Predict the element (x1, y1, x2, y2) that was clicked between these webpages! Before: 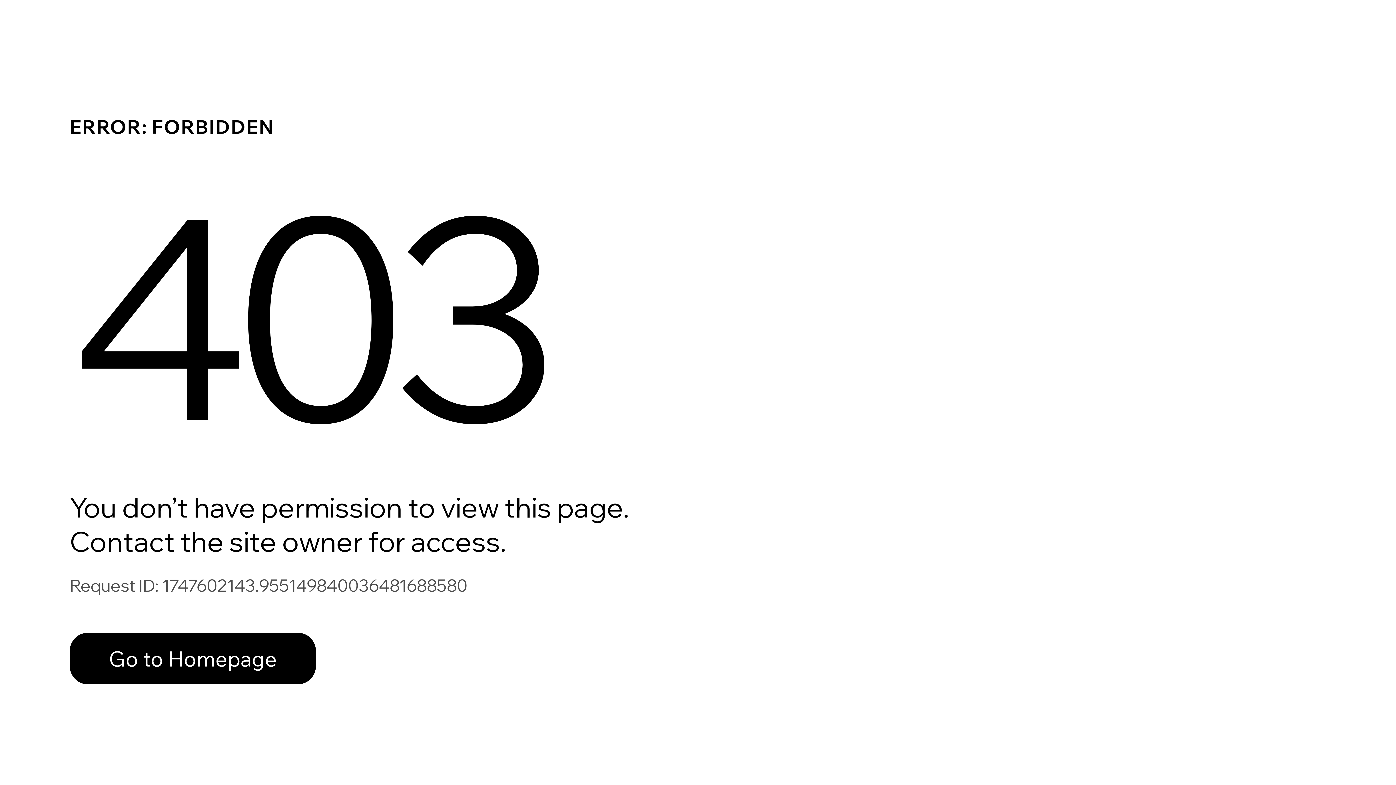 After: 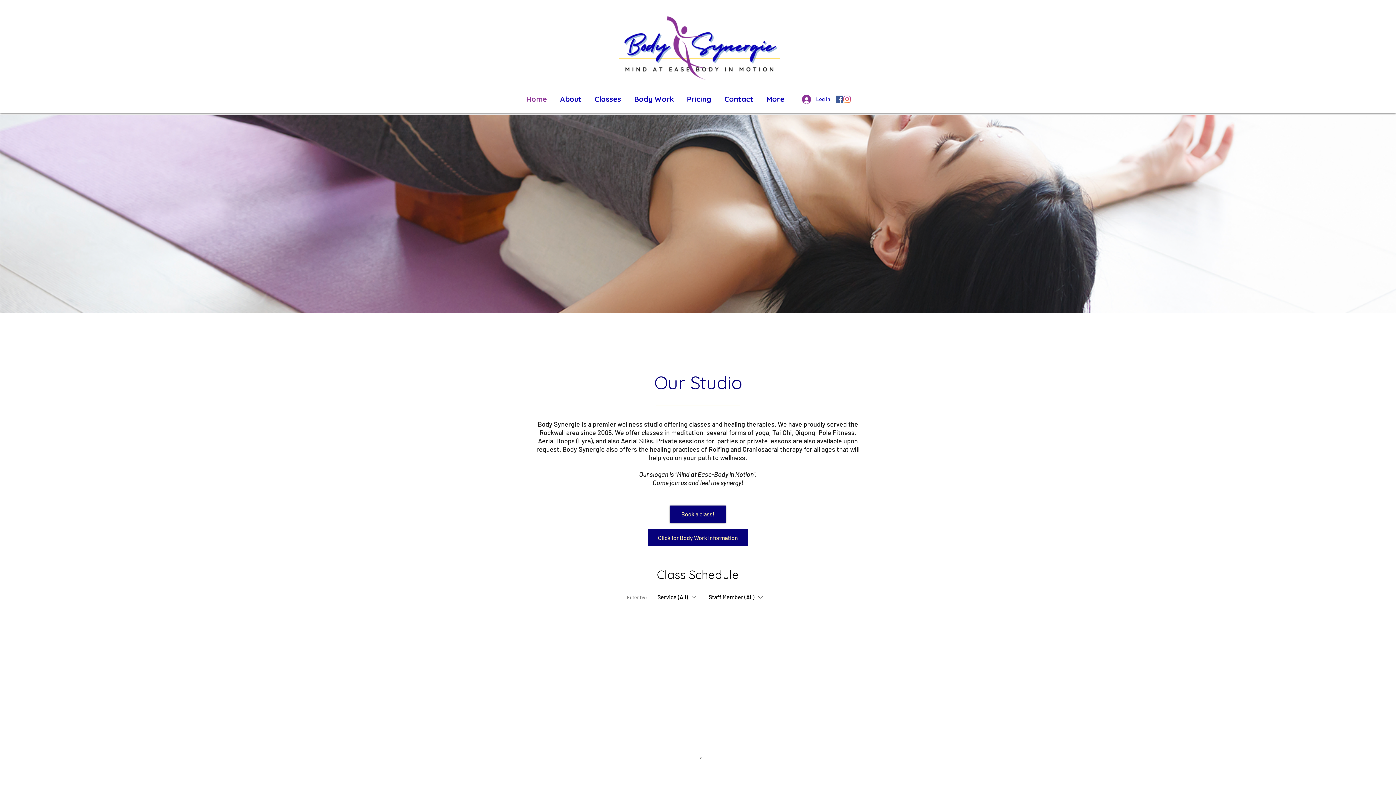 Action: bbox: (69, 633, 316, 684) label: Go to Homepage